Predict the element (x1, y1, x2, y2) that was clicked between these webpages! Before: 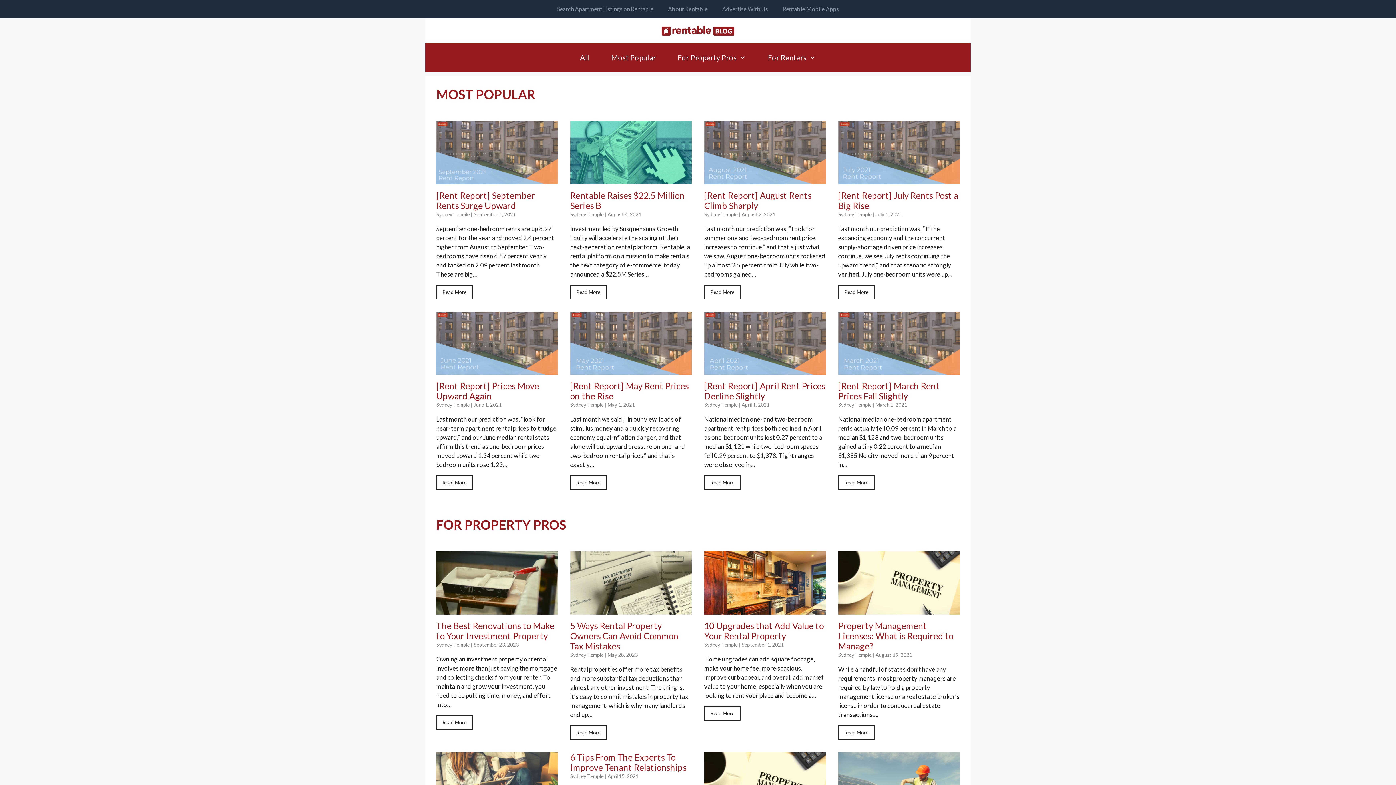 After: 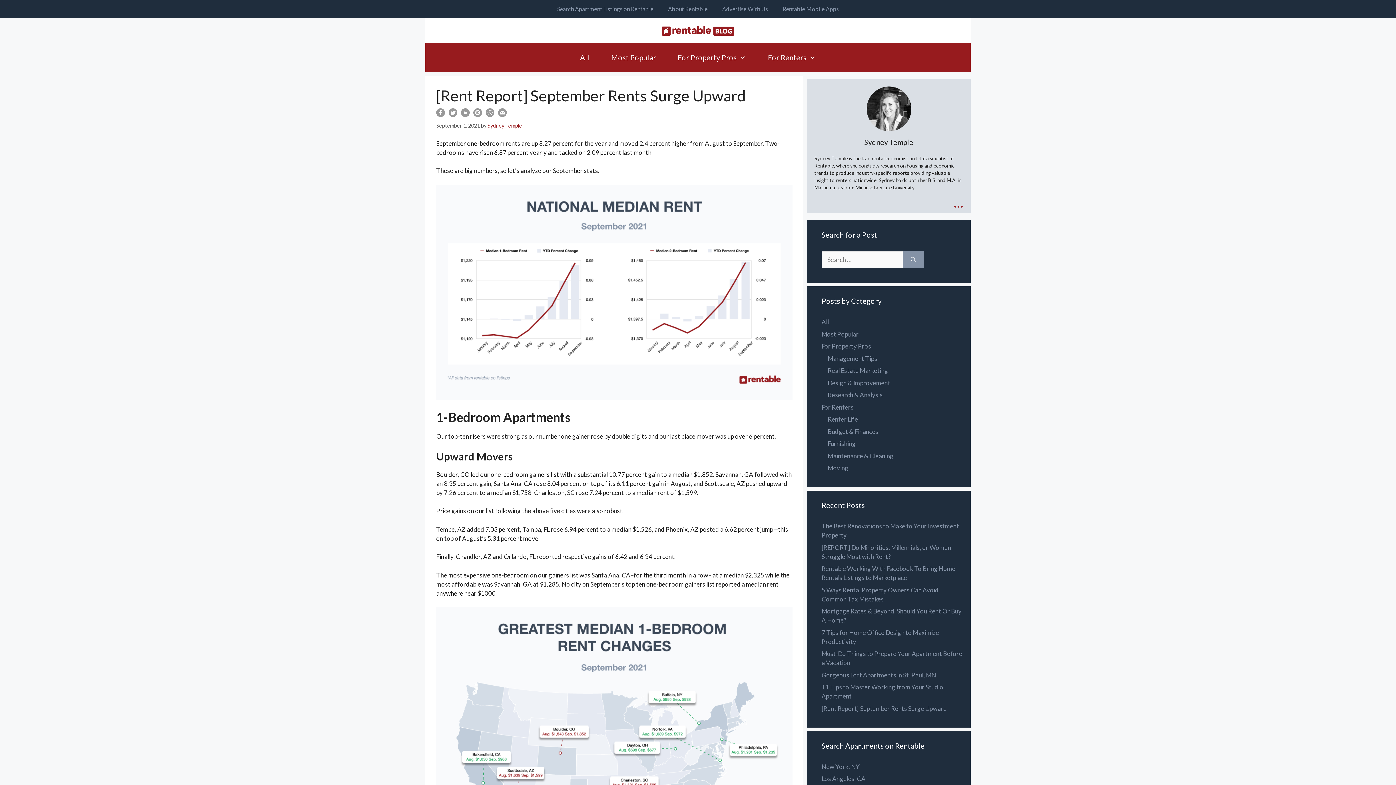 Action: label: [Rent Report] September Rents Surge Upward bbox: (436, 190, 535, 210)